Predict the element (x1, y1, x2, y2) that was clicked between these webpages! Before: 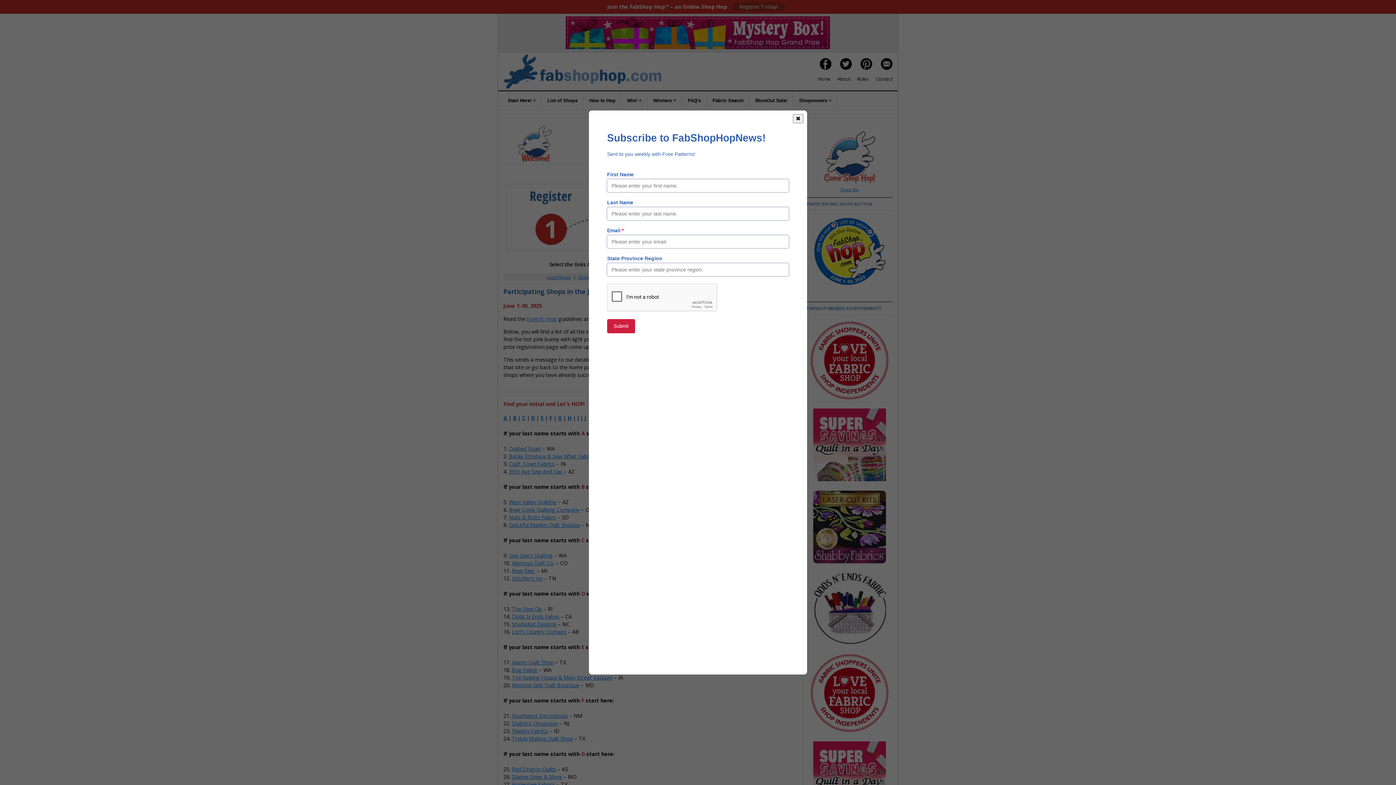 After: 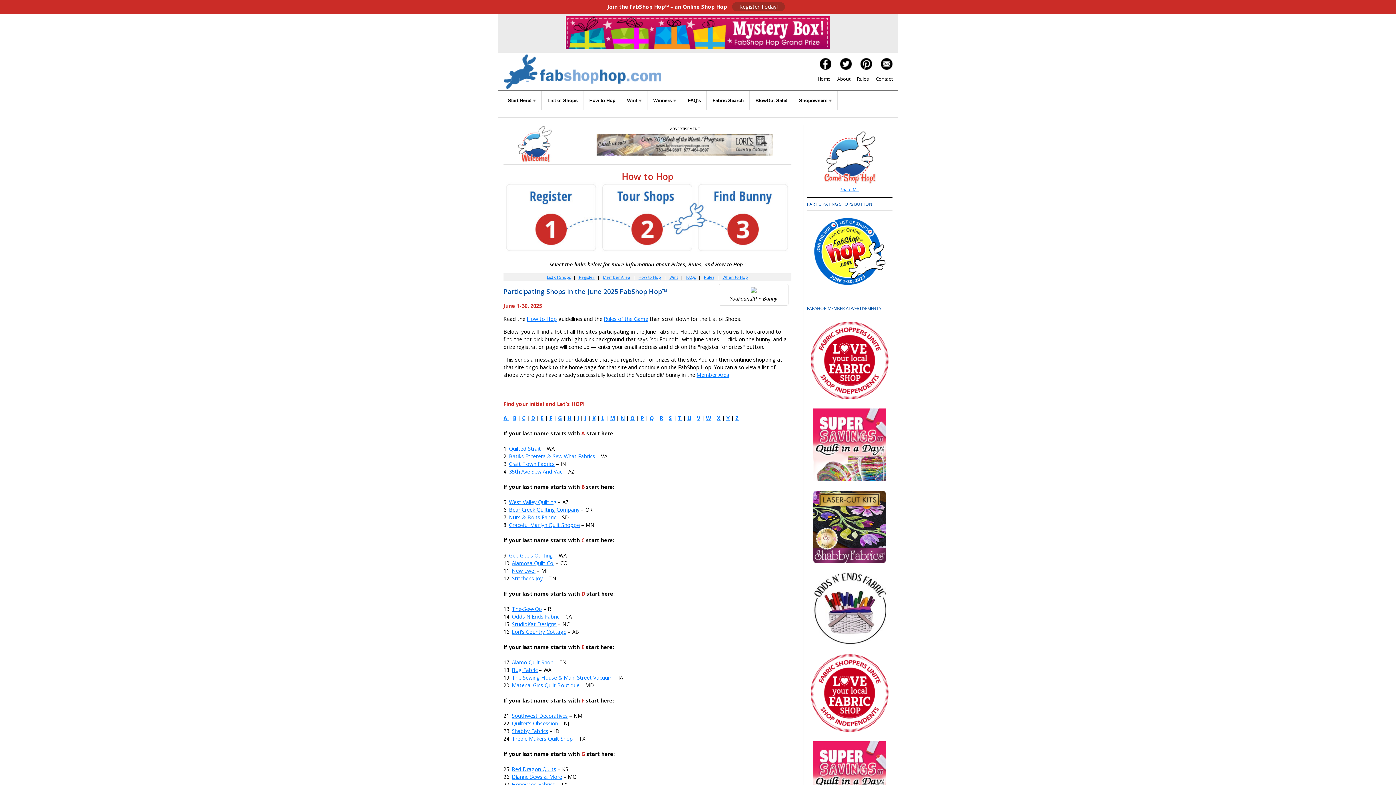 Action: label: ✖ bbox: (793, 114, 803, 123)